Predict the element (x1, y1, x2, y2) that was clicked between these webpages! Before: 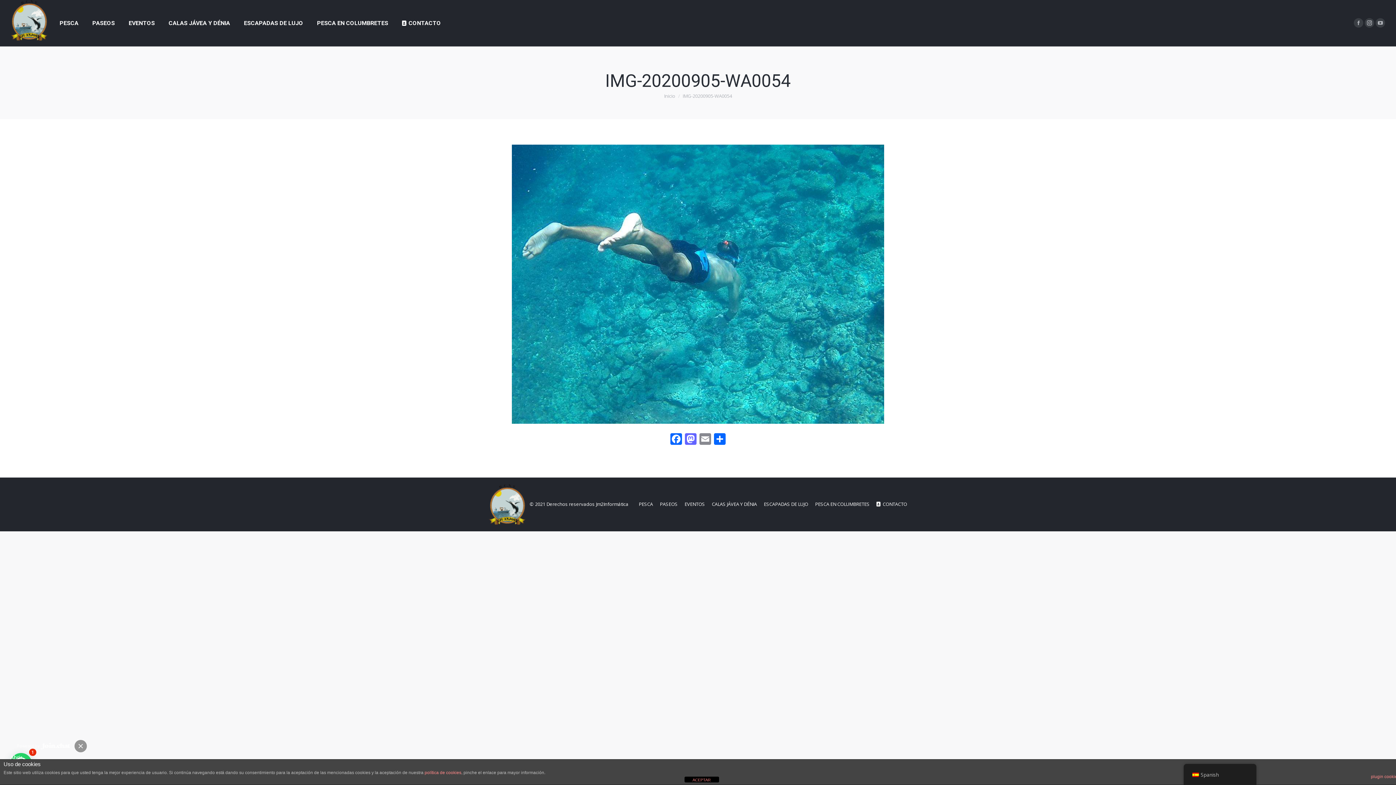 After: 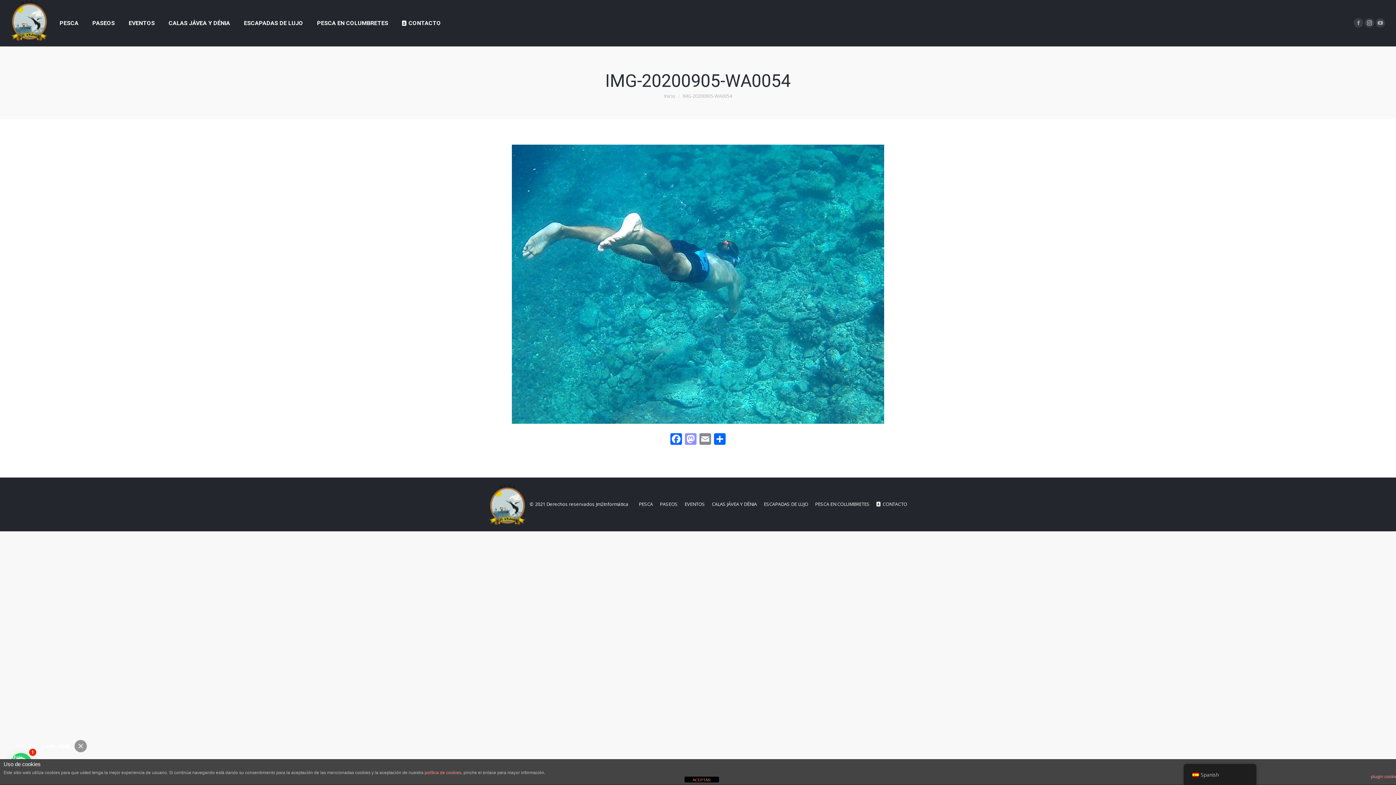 Action: bbox: (683, 433, 698, 446) label: Mastodon